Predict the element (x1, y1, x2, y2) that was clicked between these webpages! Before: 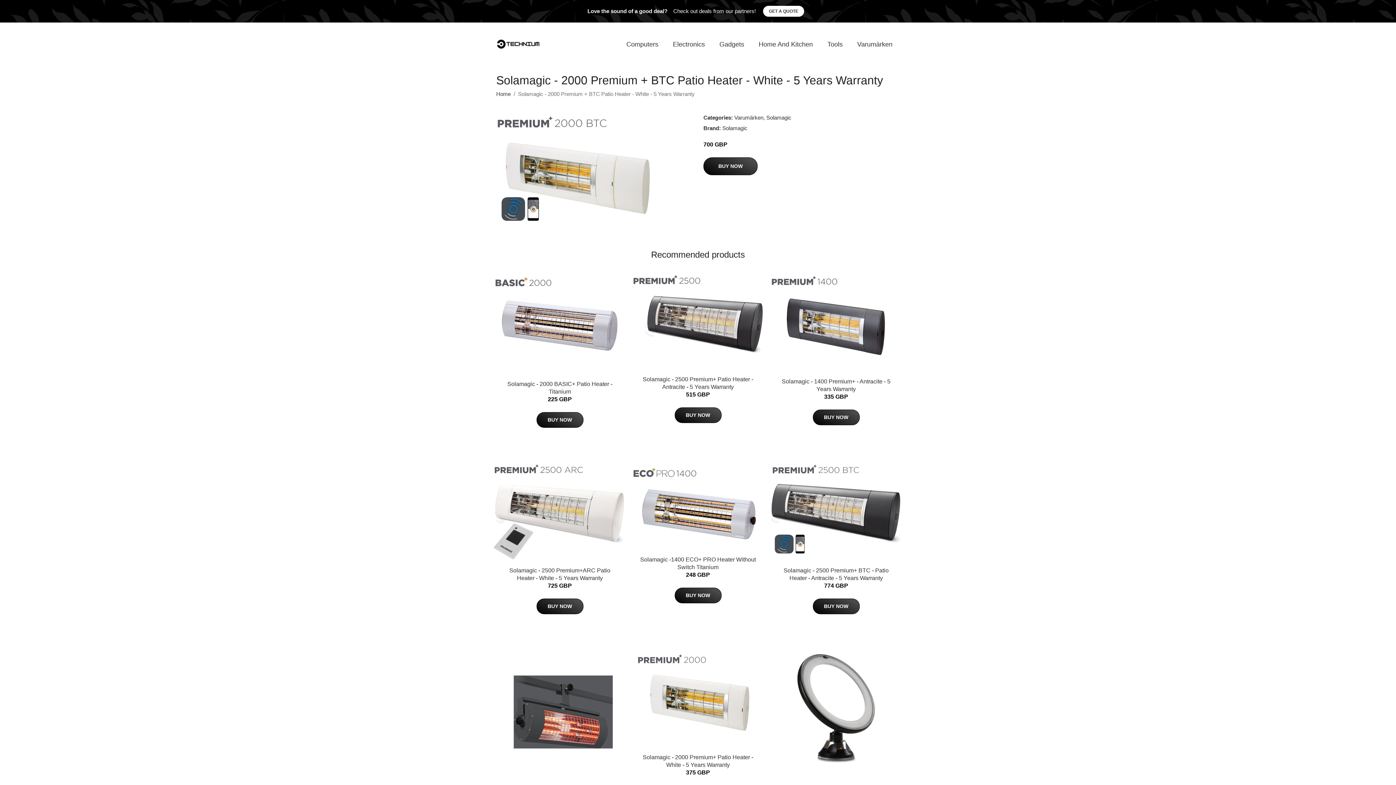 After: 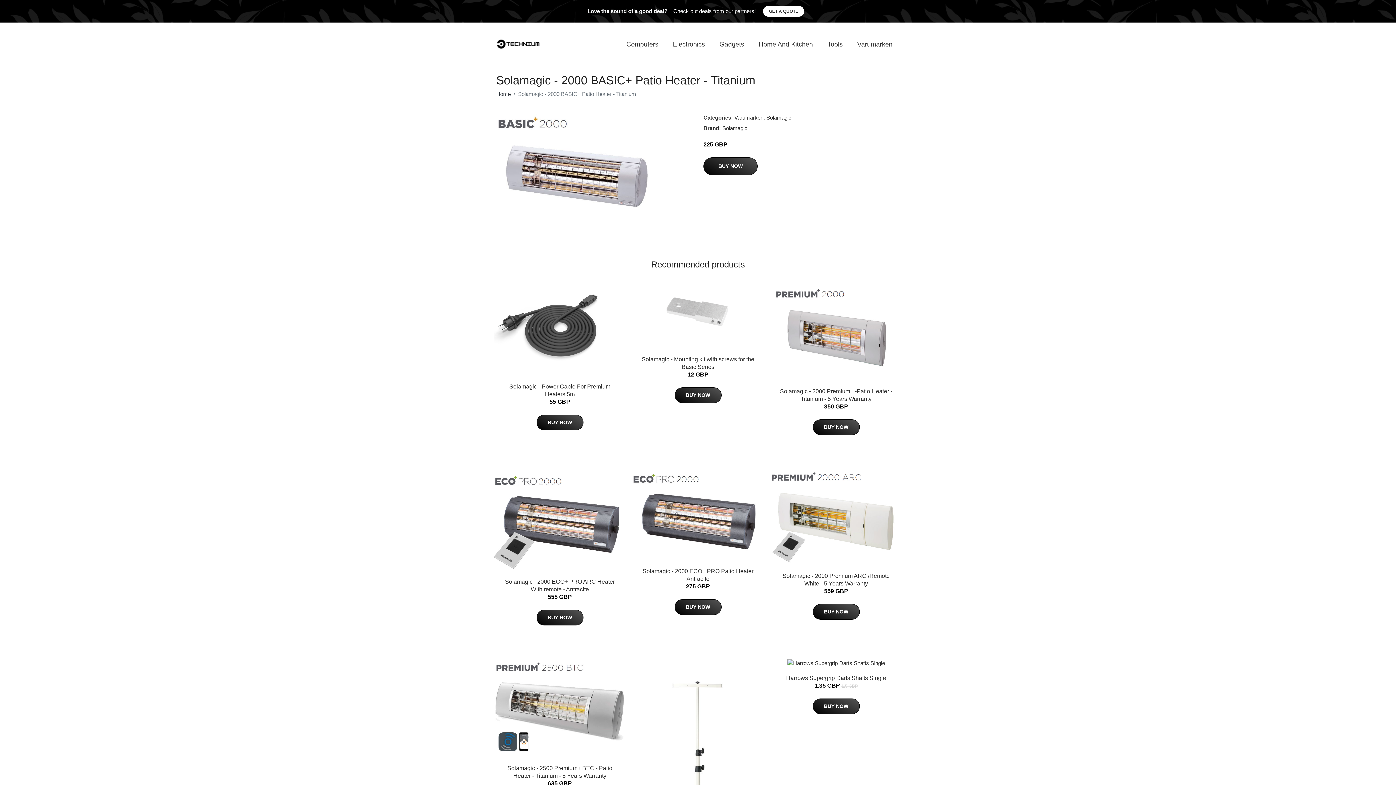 Action: bbox: (493, 272, 626, 373)